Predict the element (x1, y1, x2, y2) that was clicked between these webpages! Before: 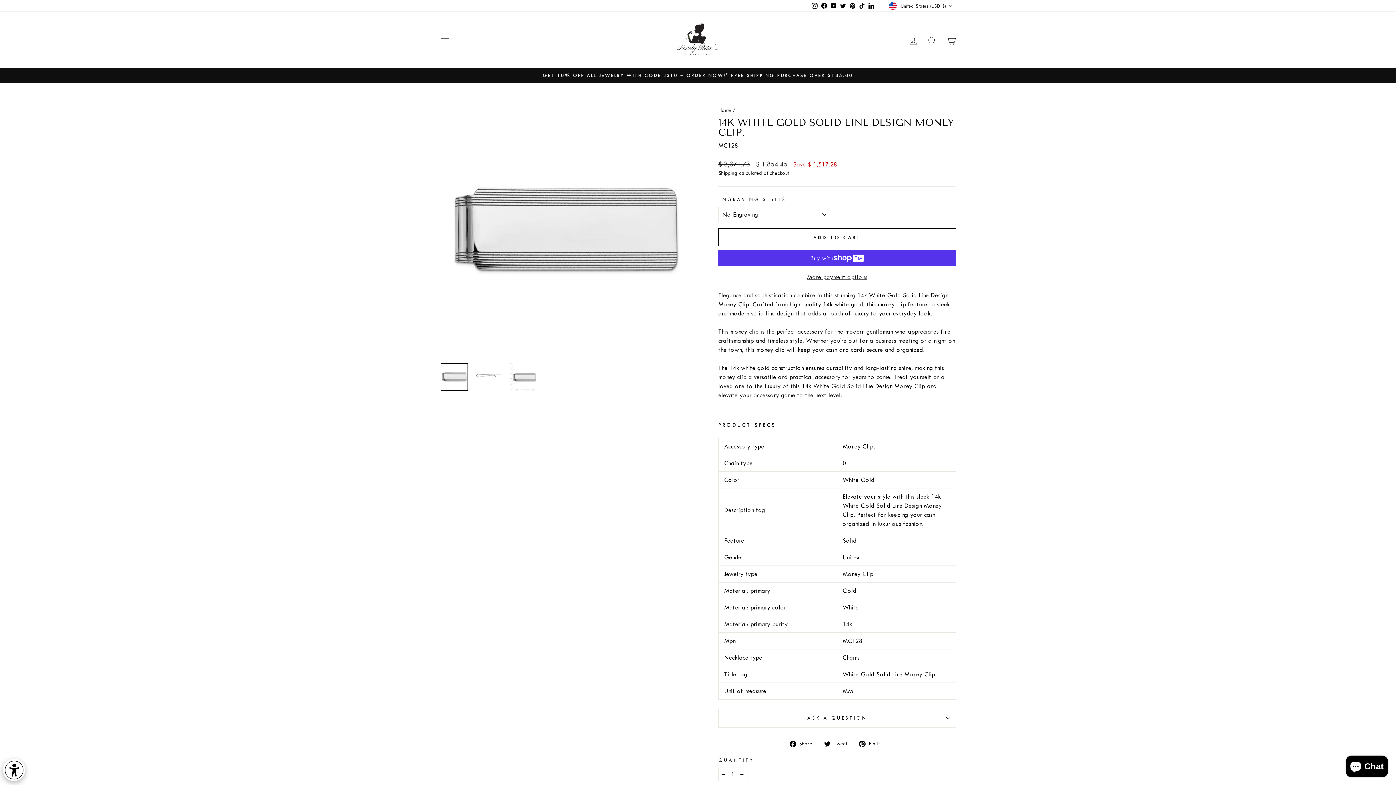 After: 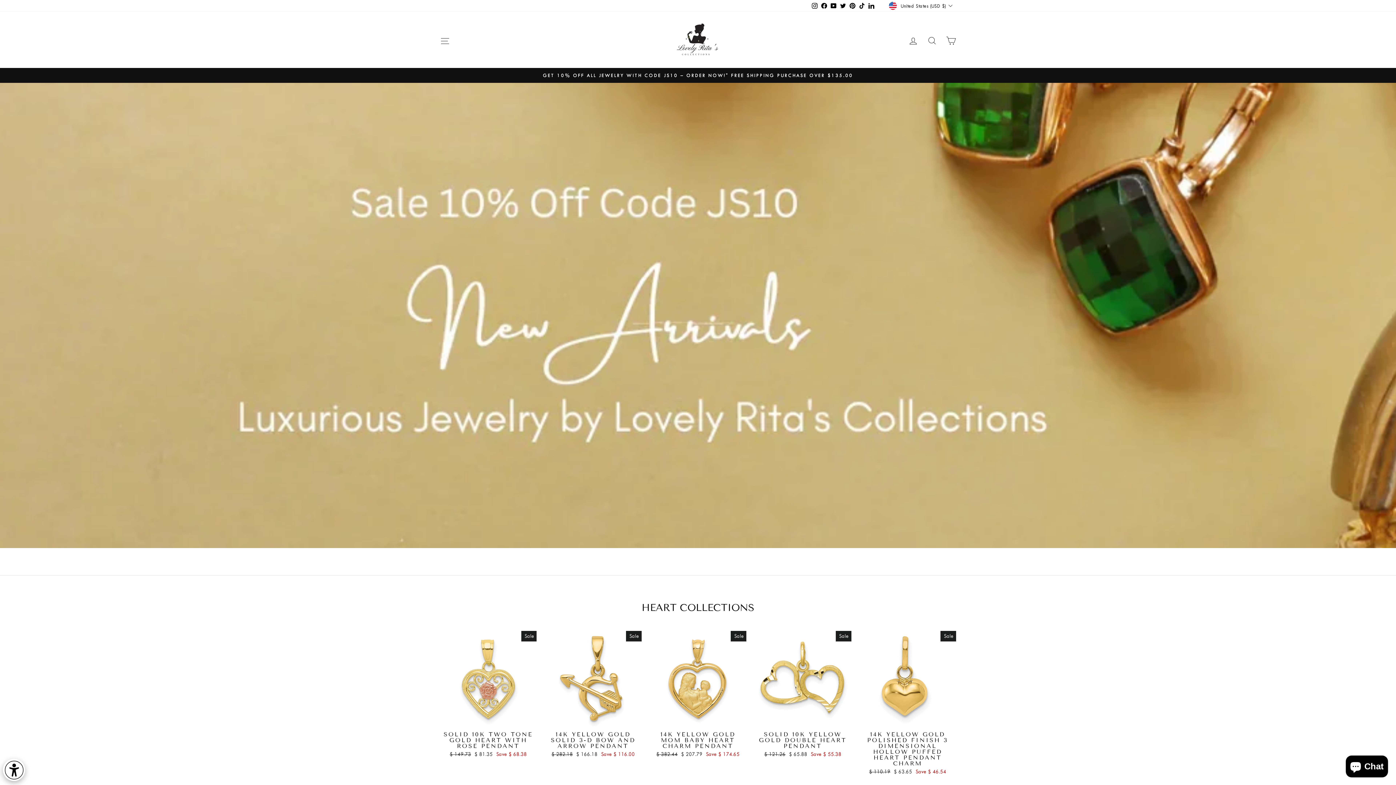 Action: bbox: (672, 22, 723, 57)